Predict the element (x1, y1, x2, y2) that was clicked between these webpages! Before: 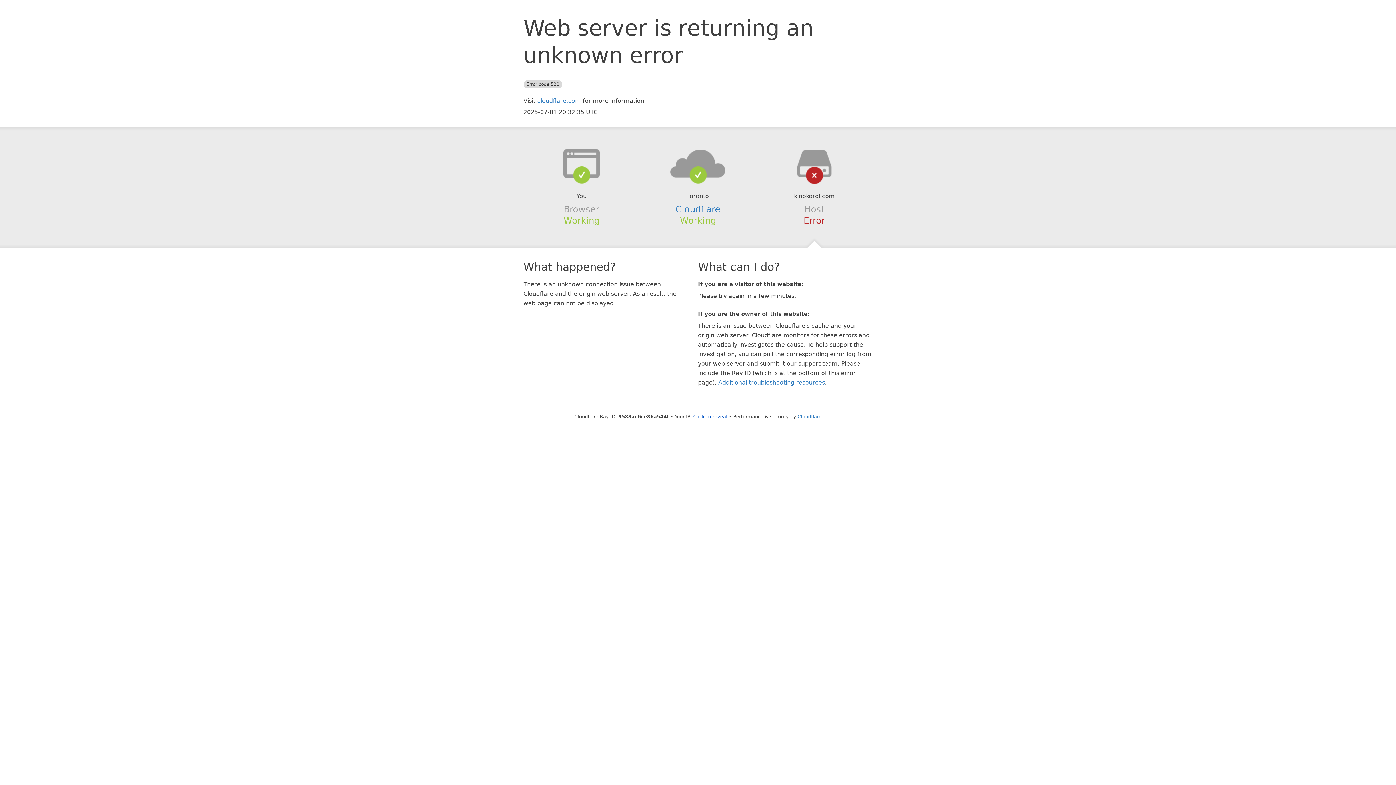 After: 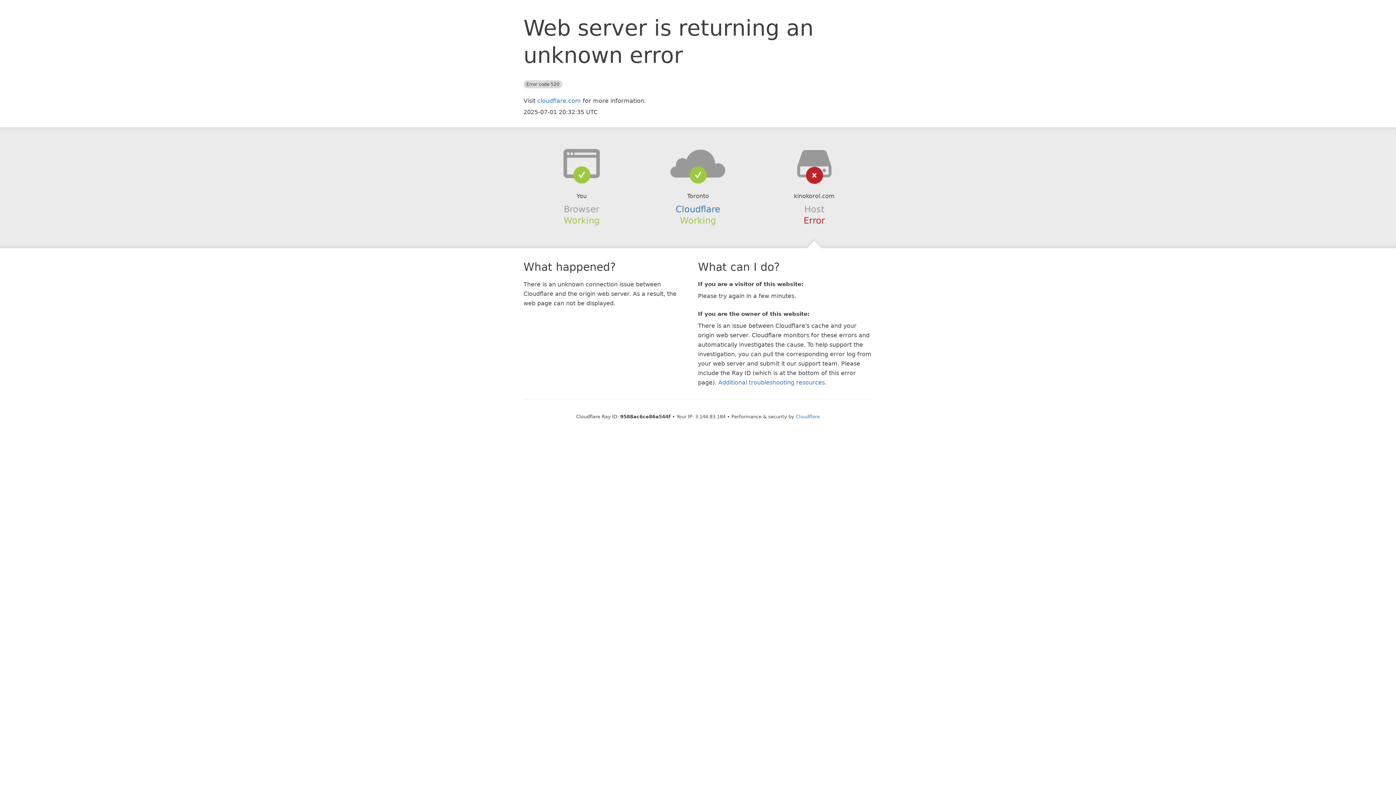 Action: label: Click to reveal bbox: (693, 414, 727, 419)